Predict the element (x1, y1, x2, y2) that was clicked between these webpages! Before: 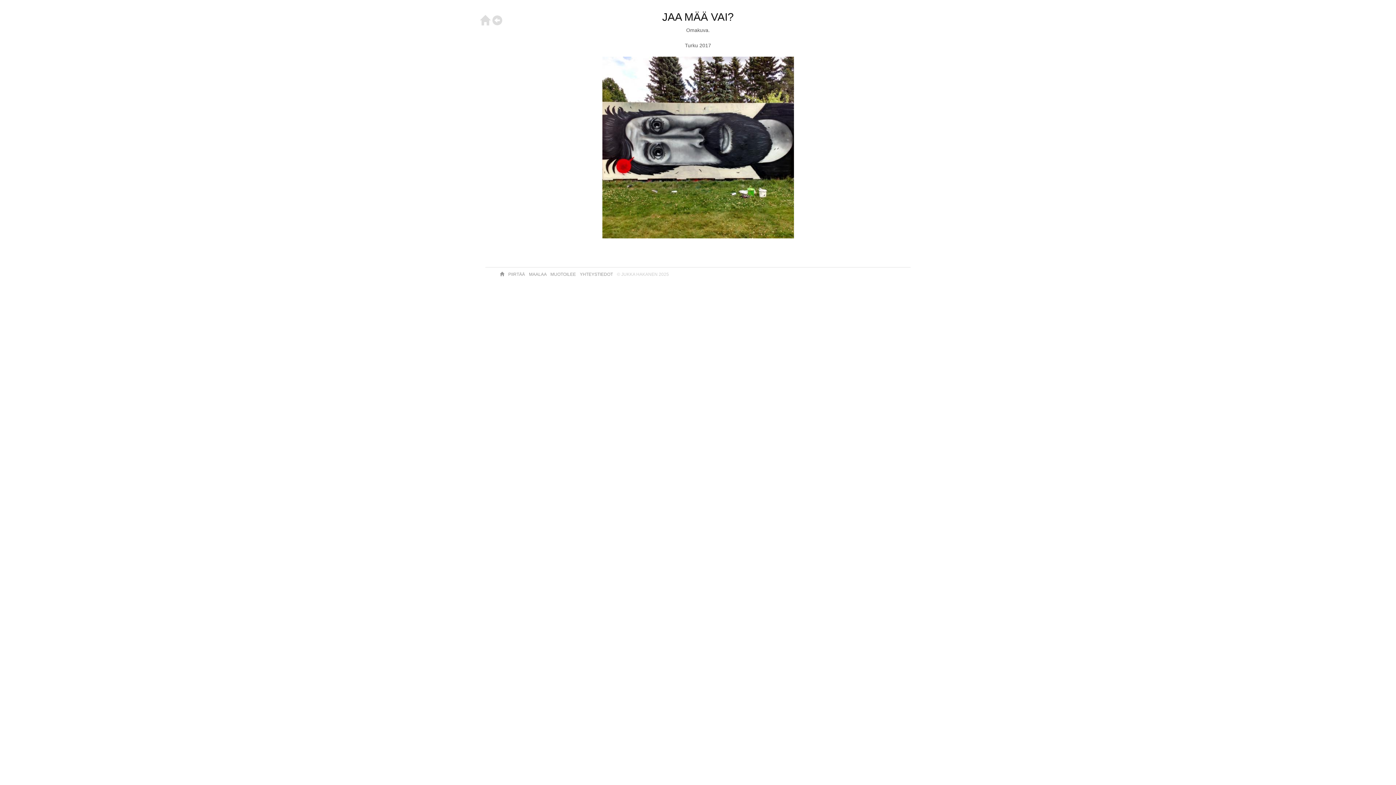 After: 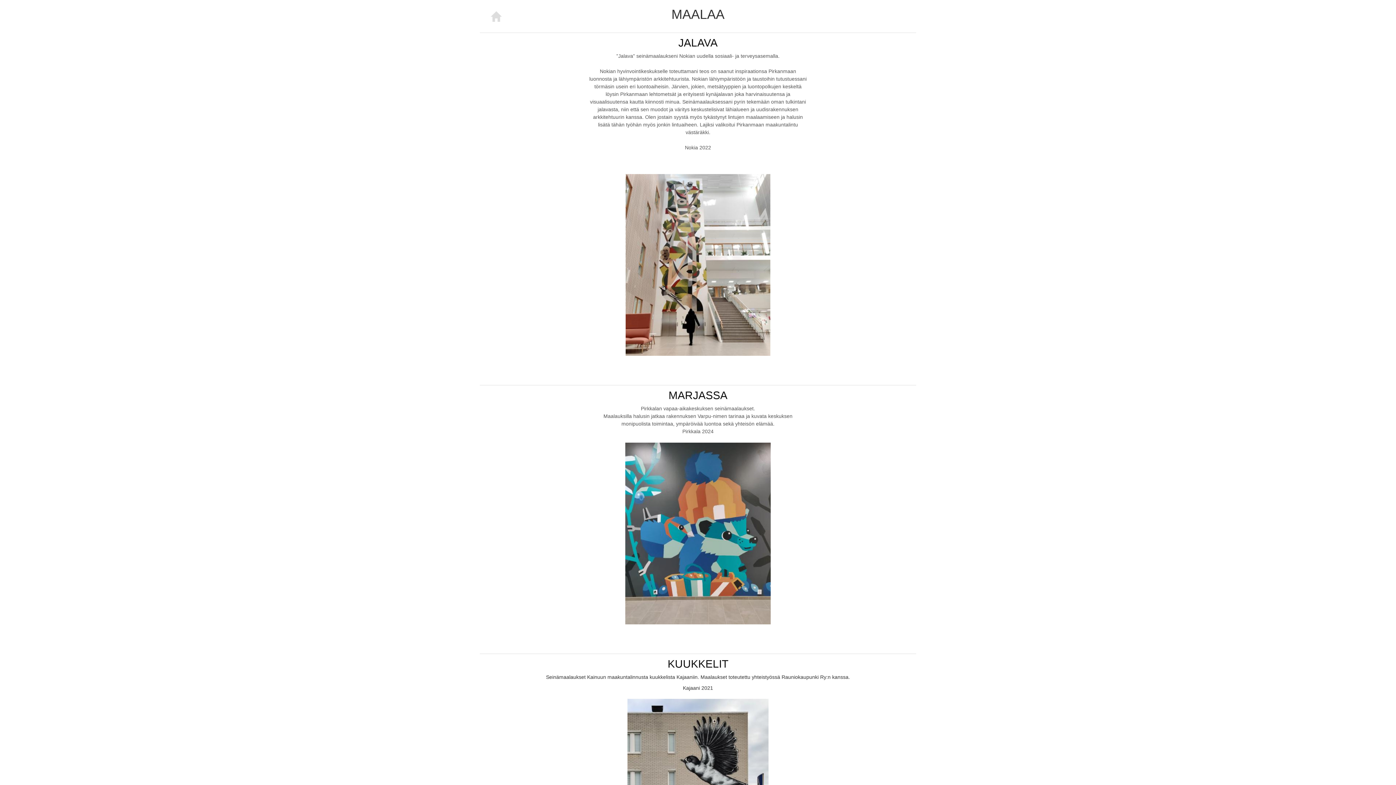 Action: bbox: (492, 14, 502, 29)